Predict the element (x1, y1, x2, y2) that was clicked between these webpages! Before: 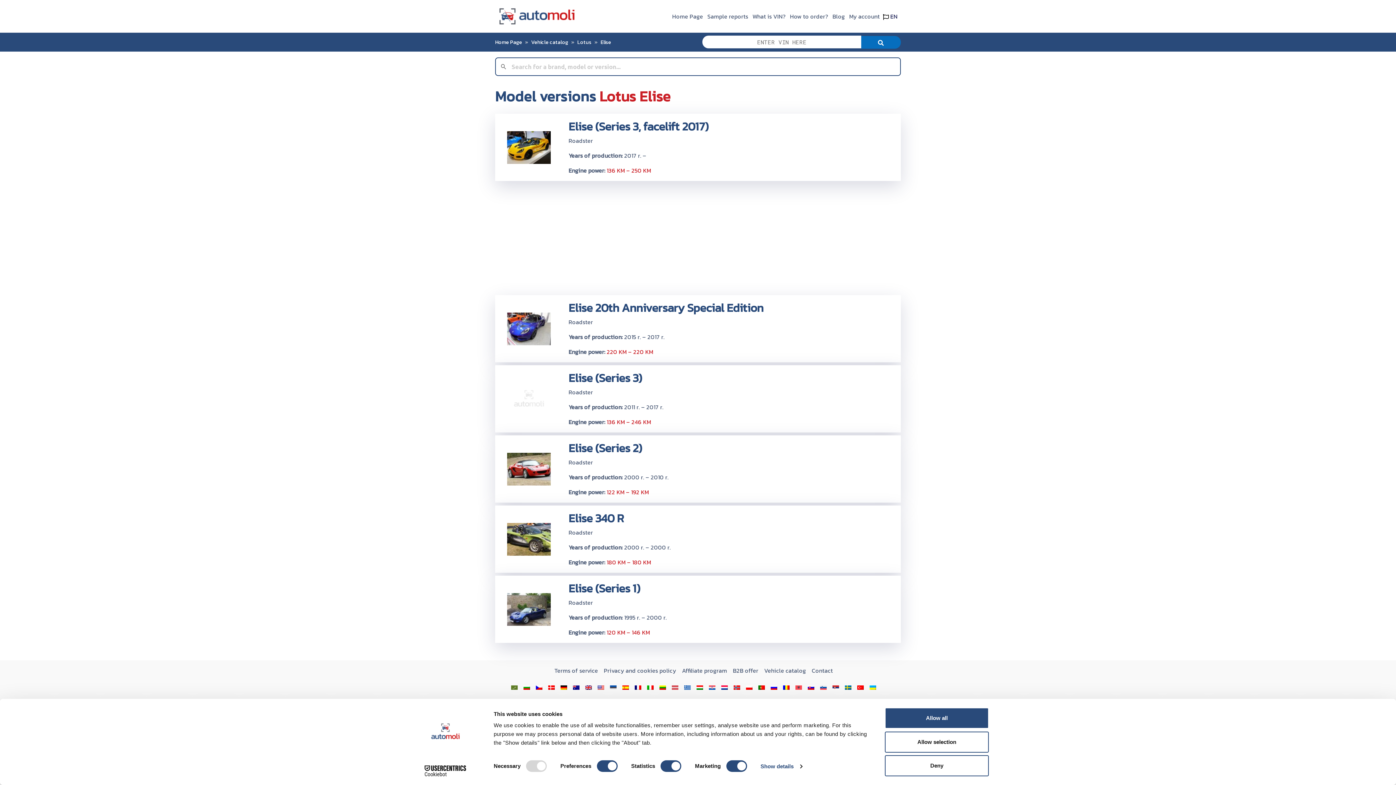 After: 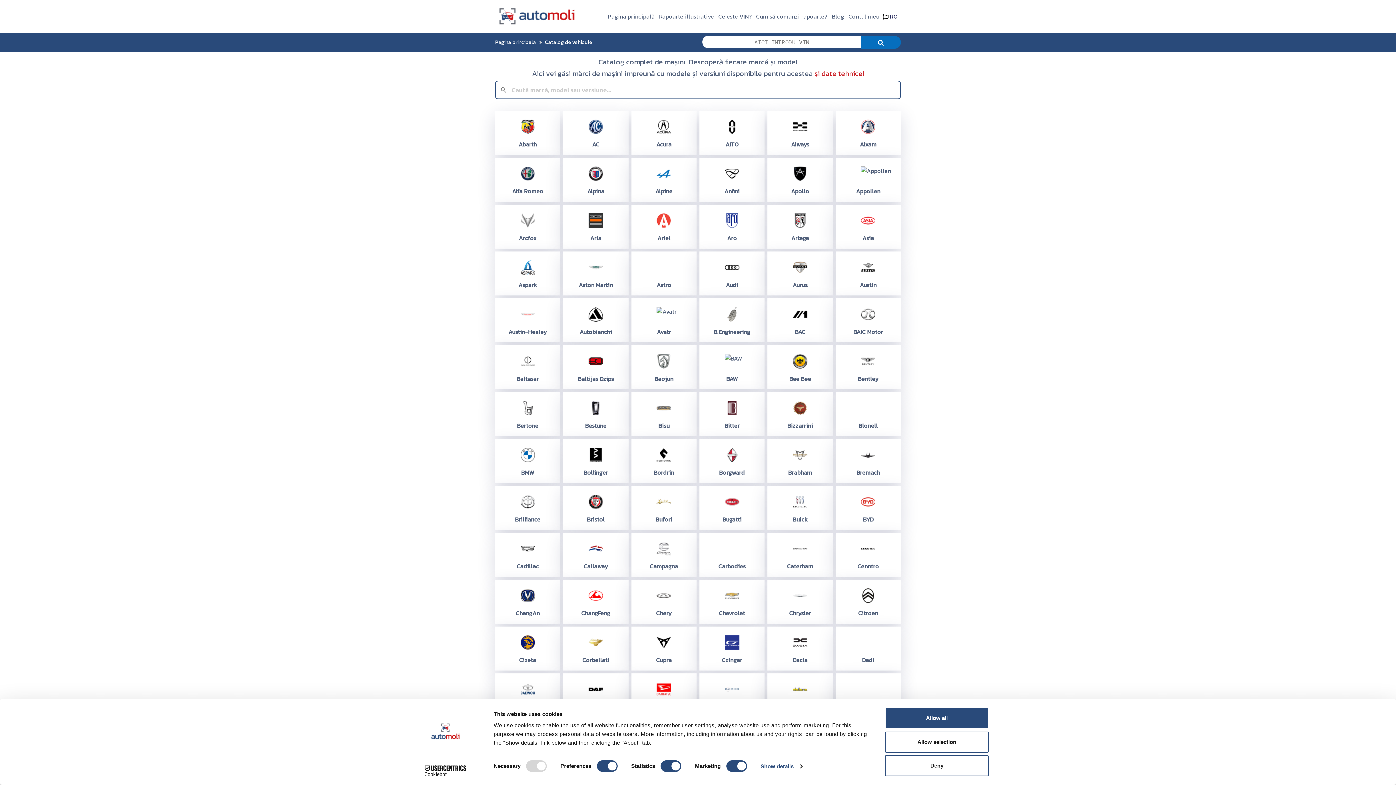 Action: bbox: (783, 682, 789, 691)